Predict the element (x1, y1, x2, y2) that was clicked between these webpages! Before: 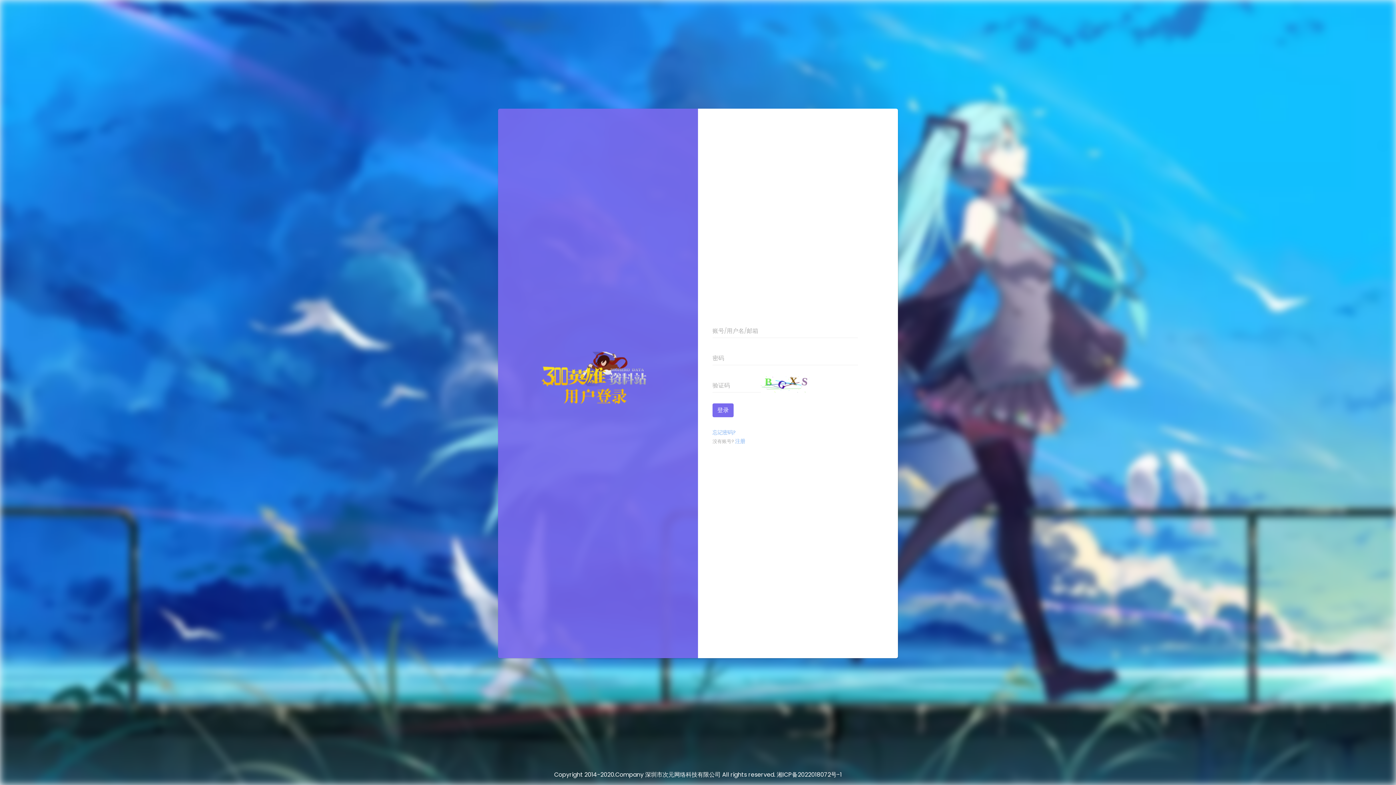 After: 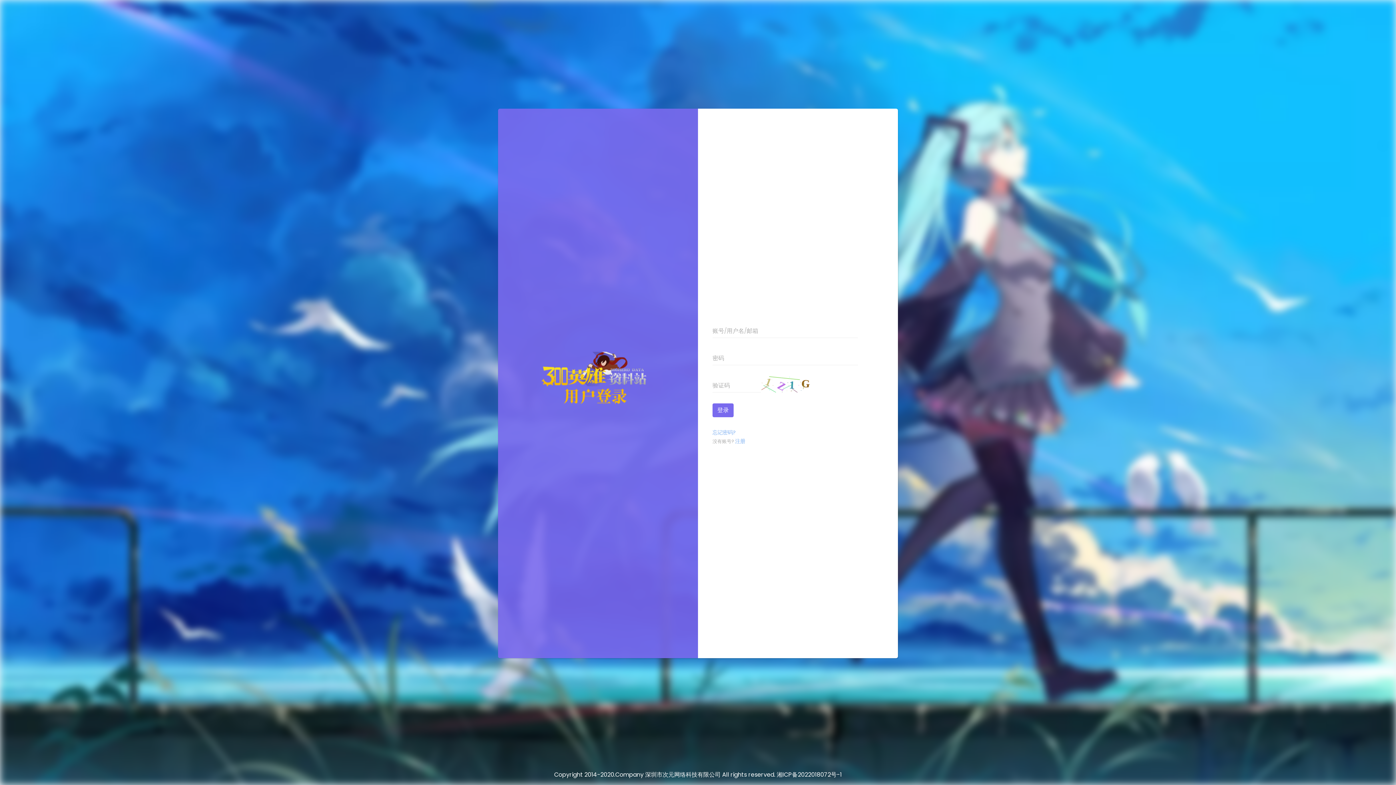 Action: bbox: (712, 428, 736, 436) label: 忘记密码?